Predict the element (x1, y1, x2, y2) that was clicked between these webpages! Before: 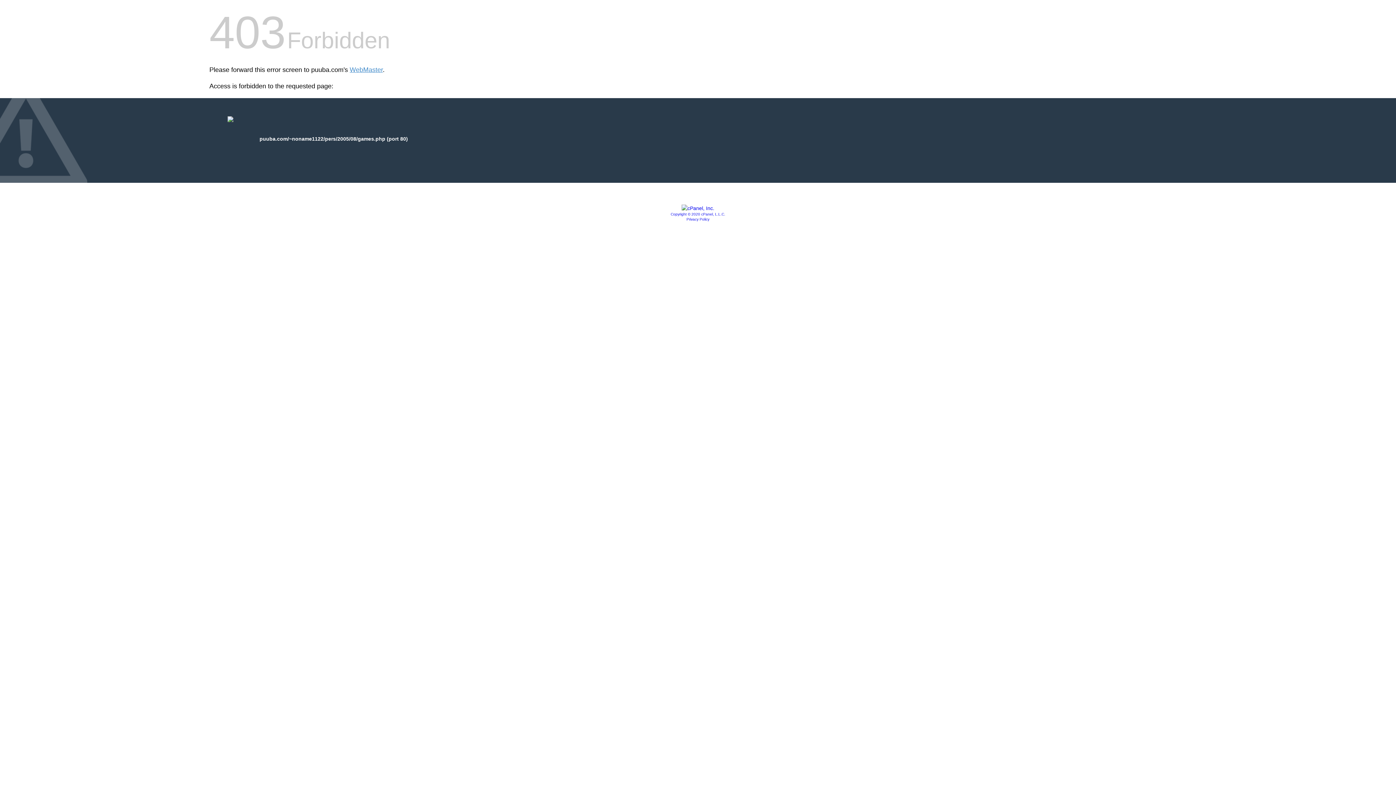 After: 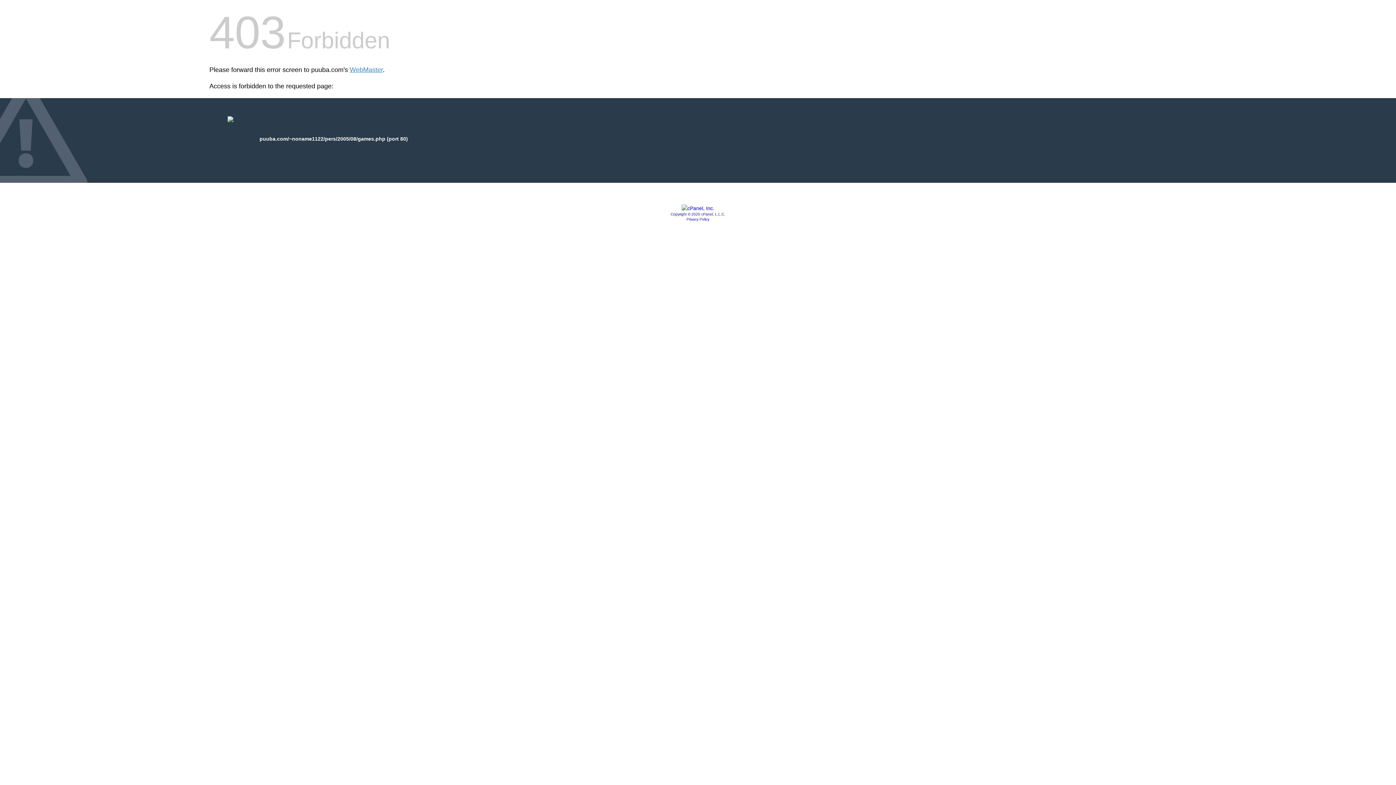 Action: bbox: (686, 217, 709, 221) label: Privacy Policy